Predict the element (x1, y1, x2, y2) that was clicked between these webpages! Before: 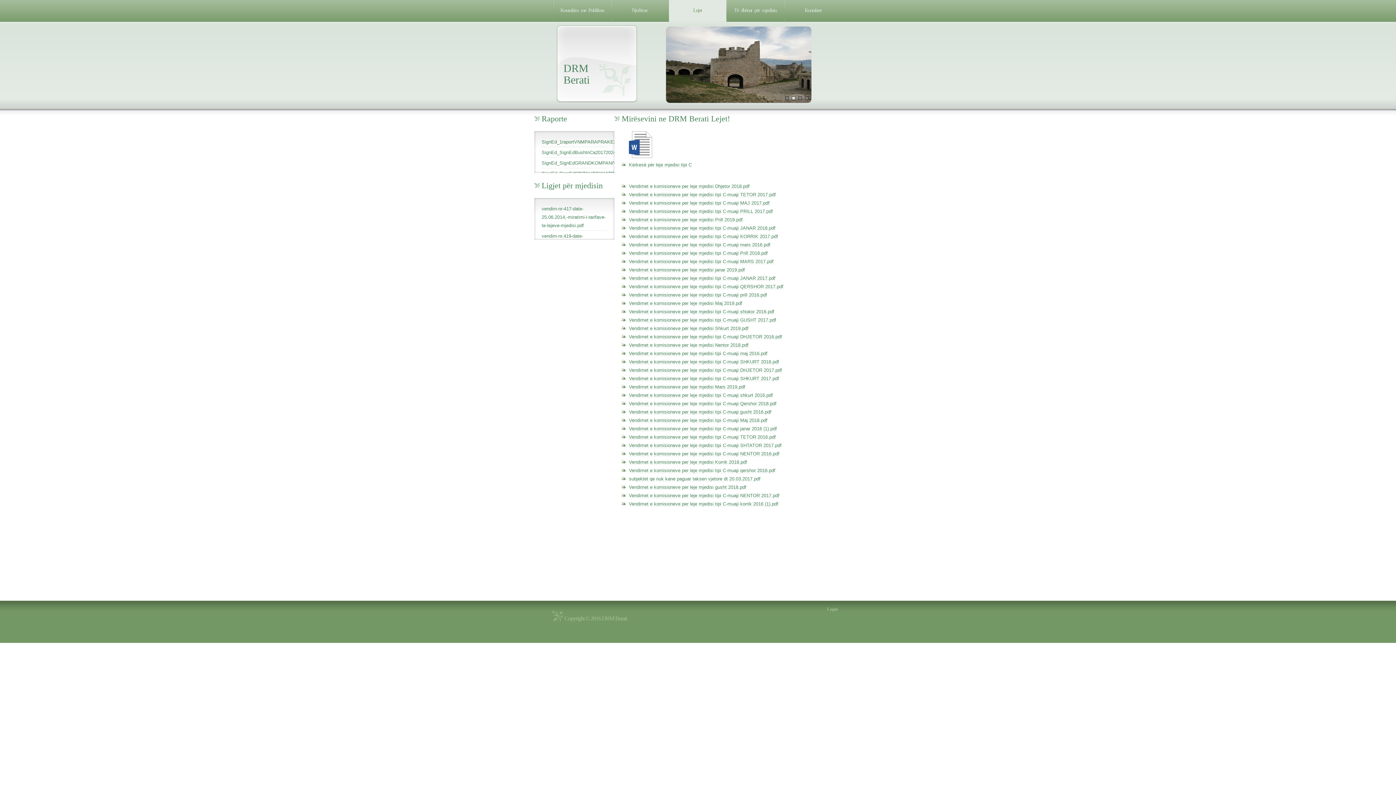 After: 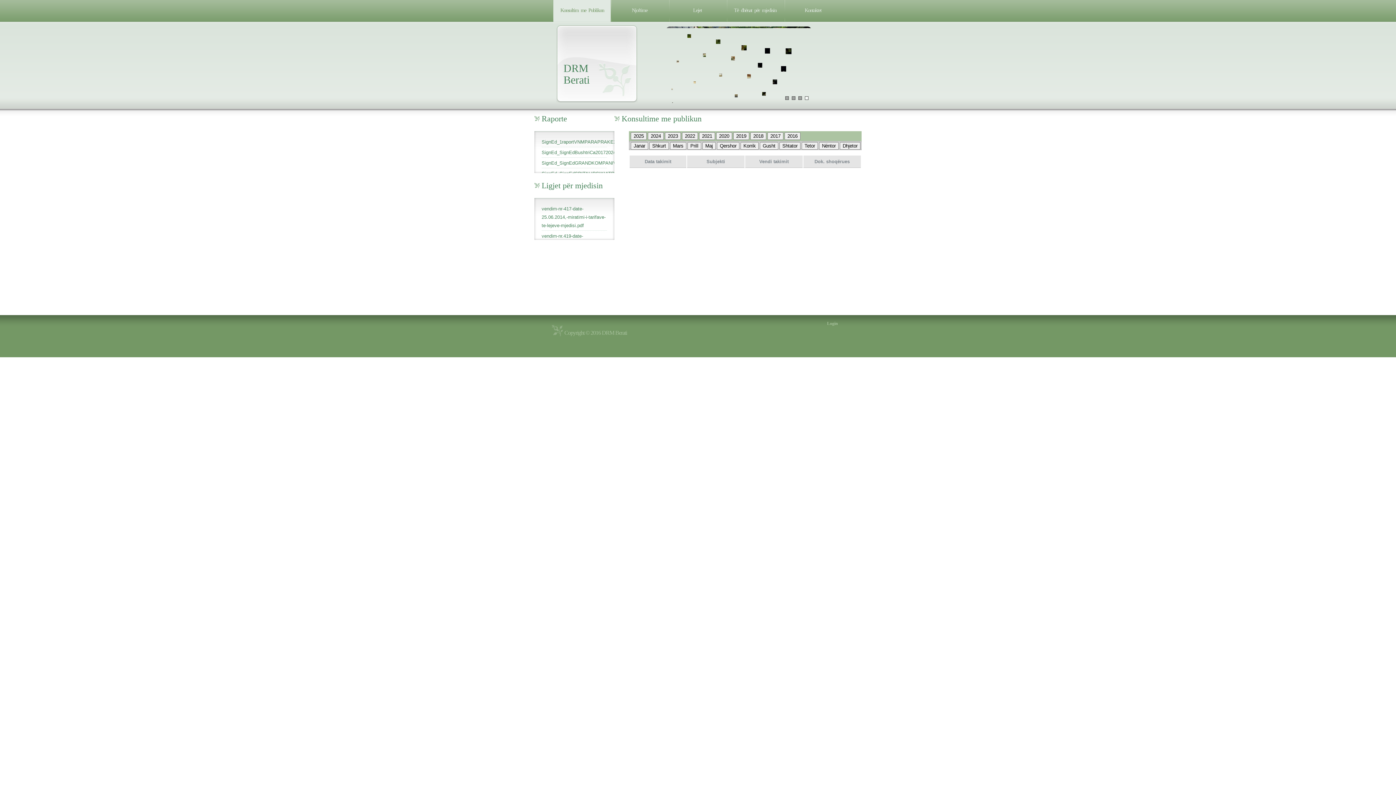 Action: bbox: (553, 0, 610, 20) label: Konsultim  me  Publikun